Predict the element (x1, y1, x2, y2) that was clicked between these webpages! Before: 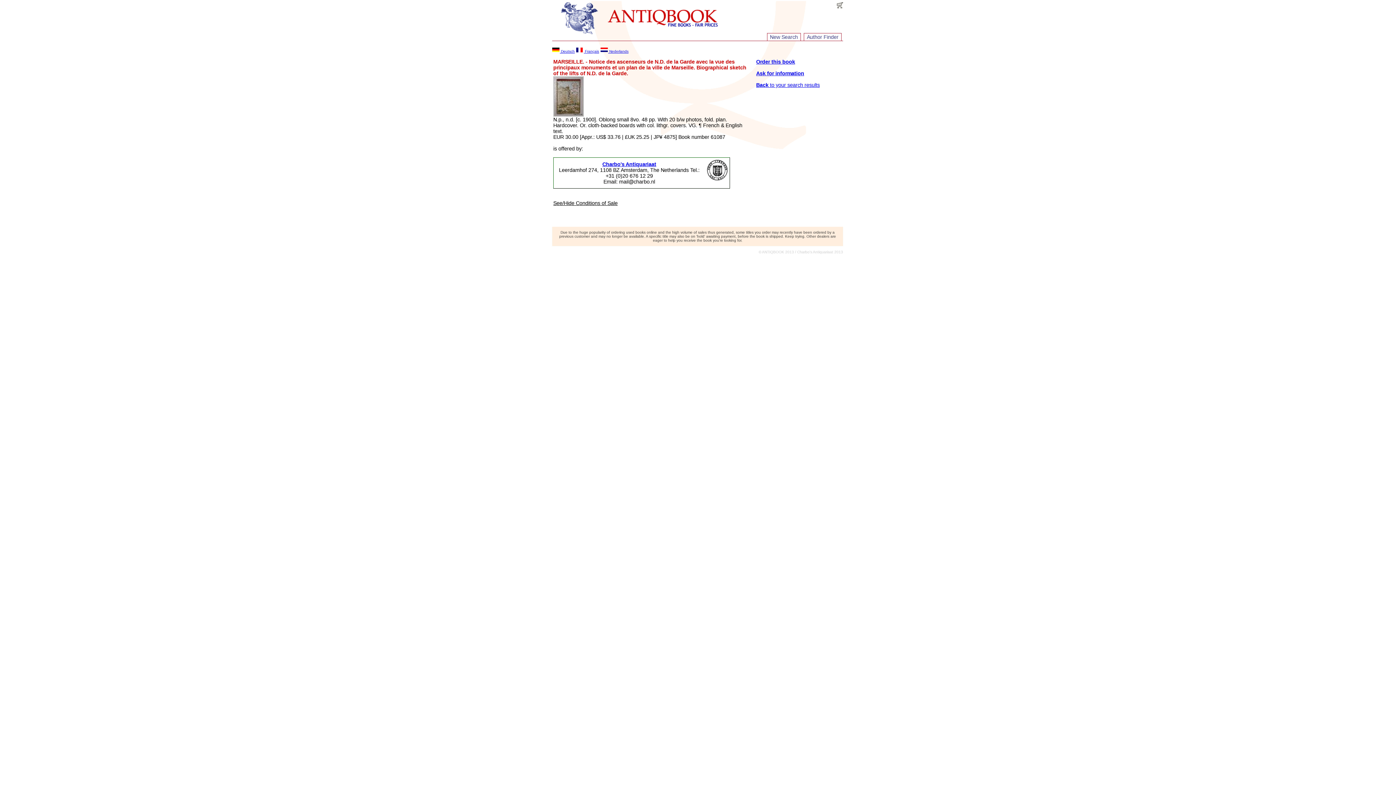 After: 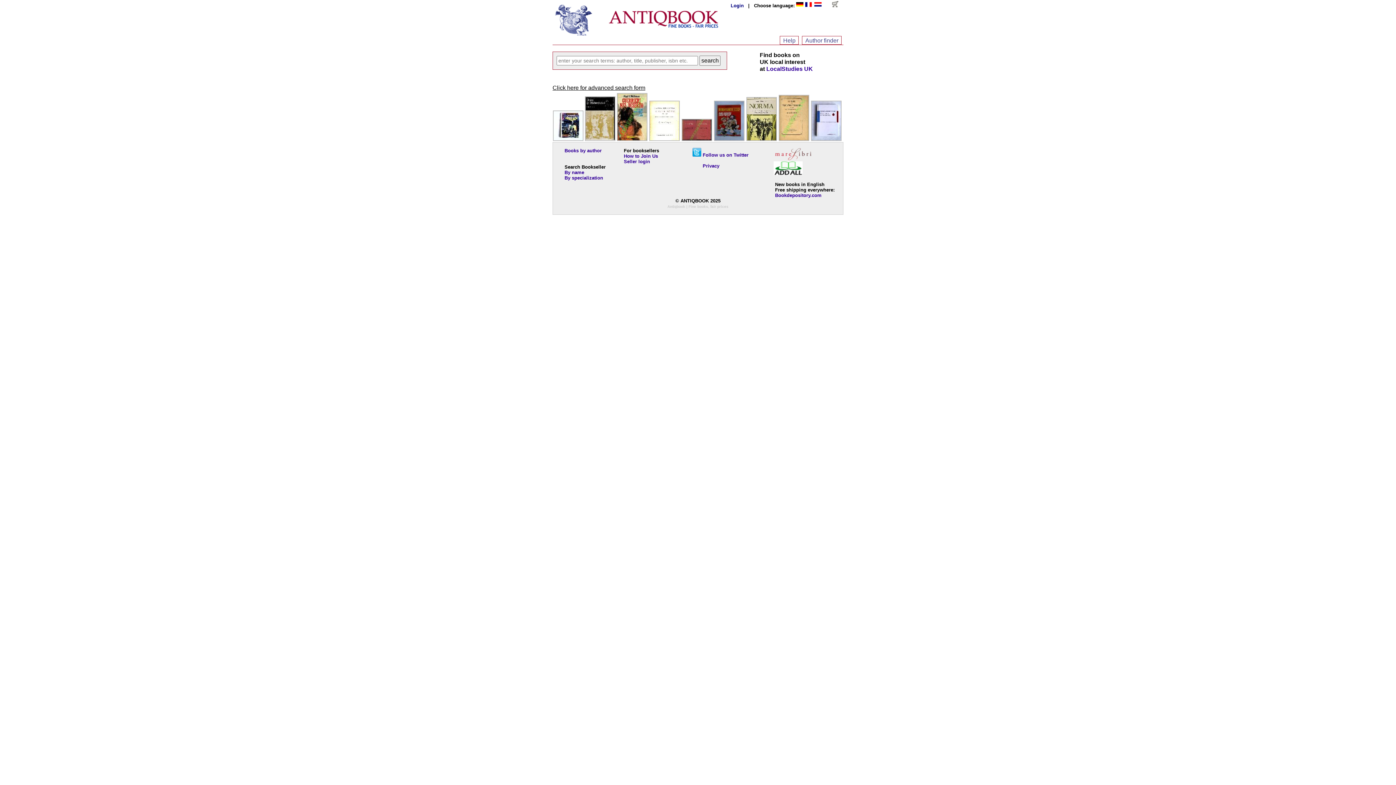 Action: bbox: (561, 29, 598, 35)